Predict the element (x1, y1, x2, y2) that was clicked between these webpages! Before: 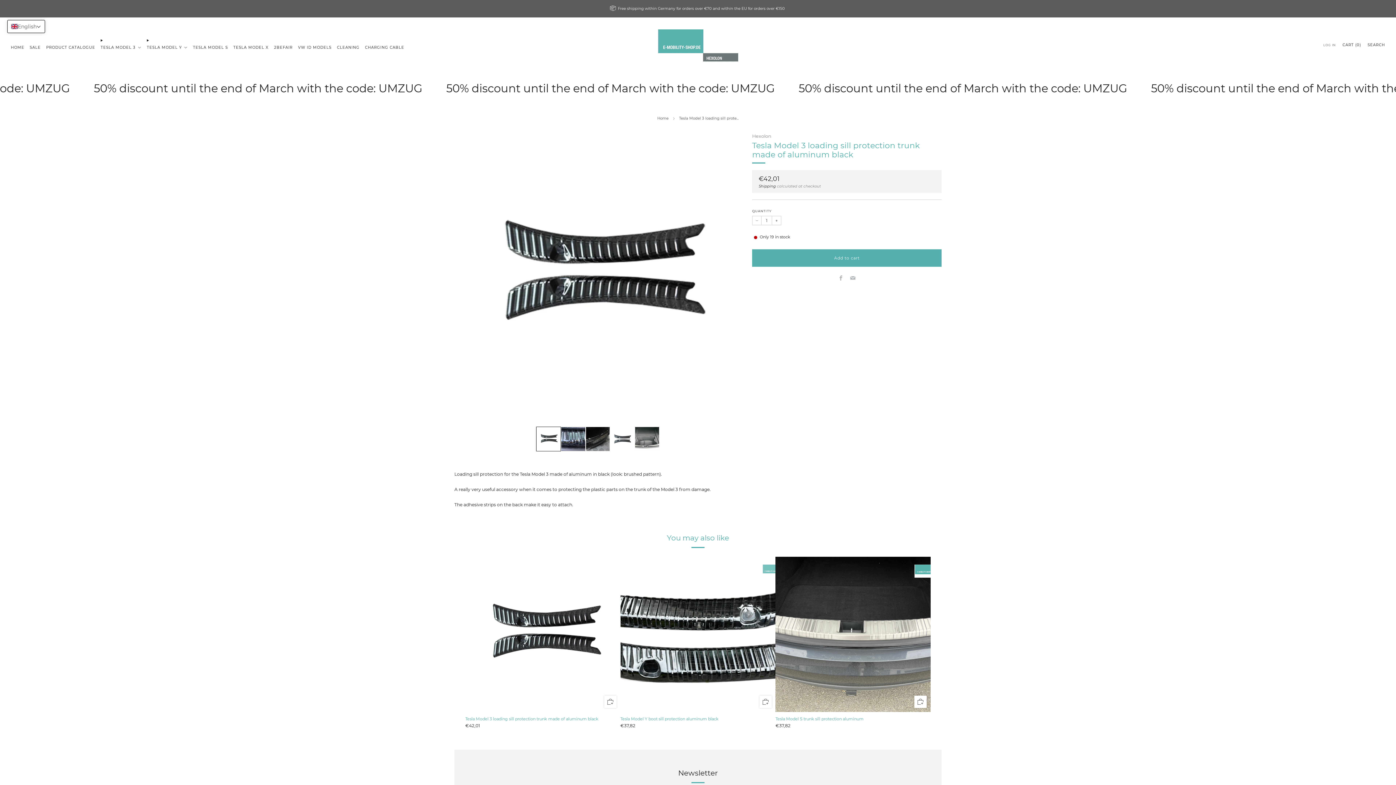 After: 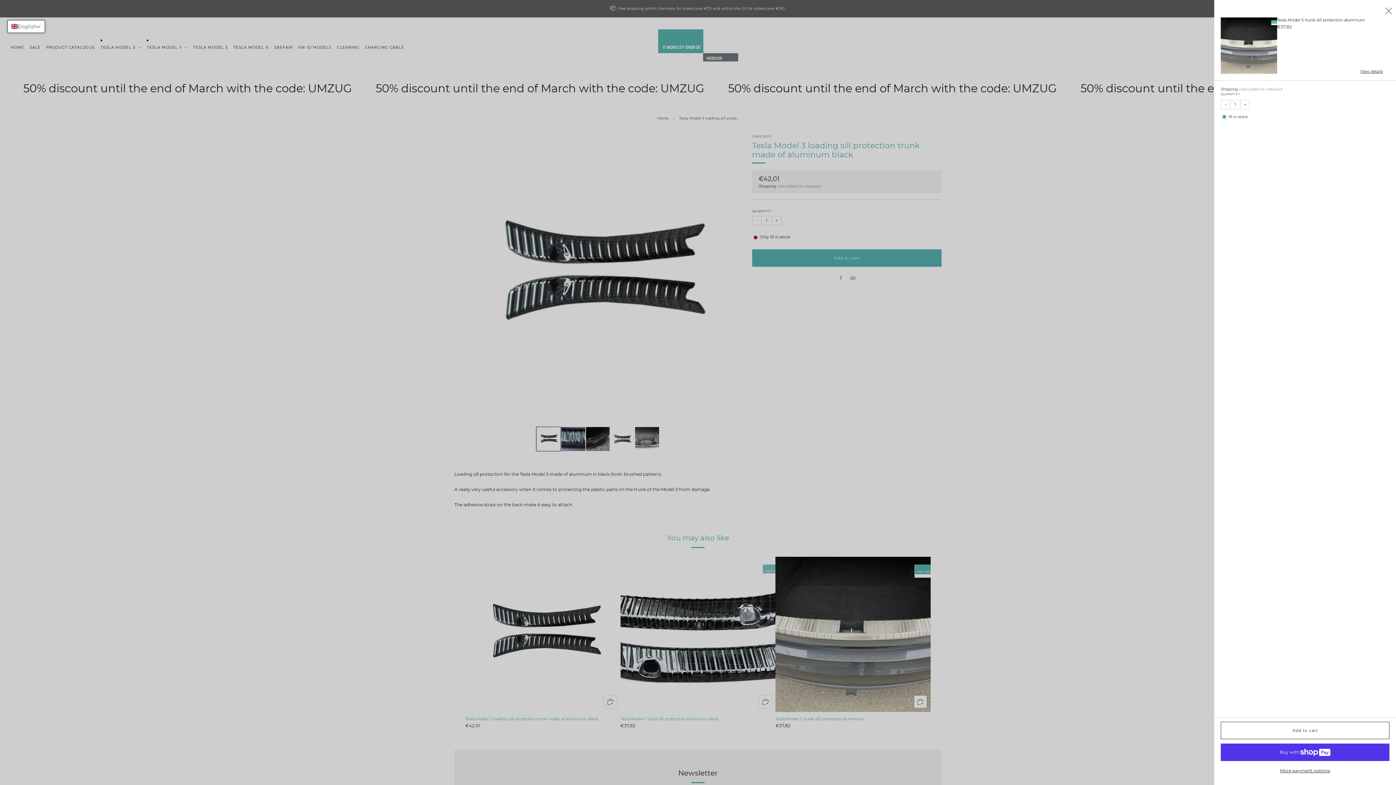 Action: bbox: (910, 691, 930, 712)